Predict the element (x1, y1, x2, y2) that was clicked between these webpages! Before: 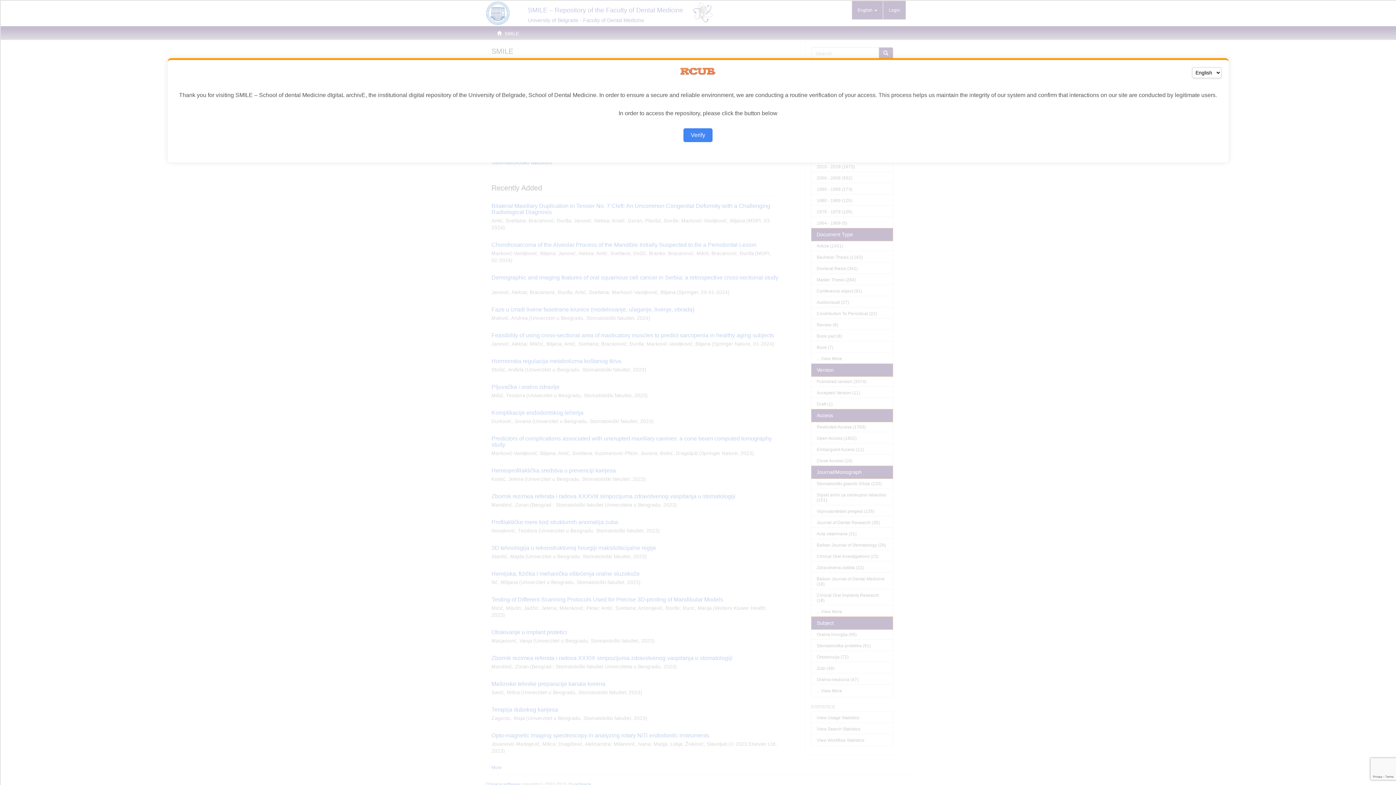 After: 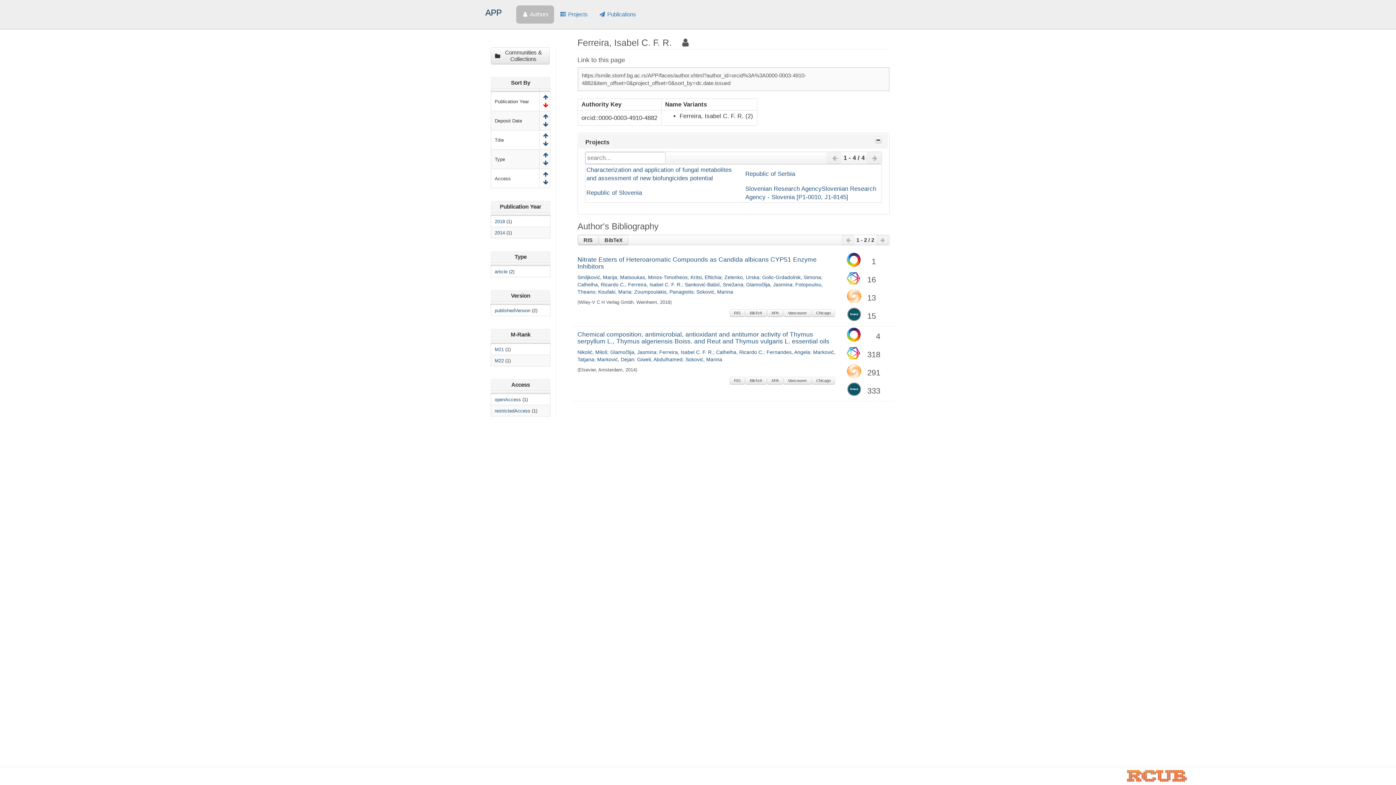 Action: bbox: (683, 128, 712, 142) label: Verify